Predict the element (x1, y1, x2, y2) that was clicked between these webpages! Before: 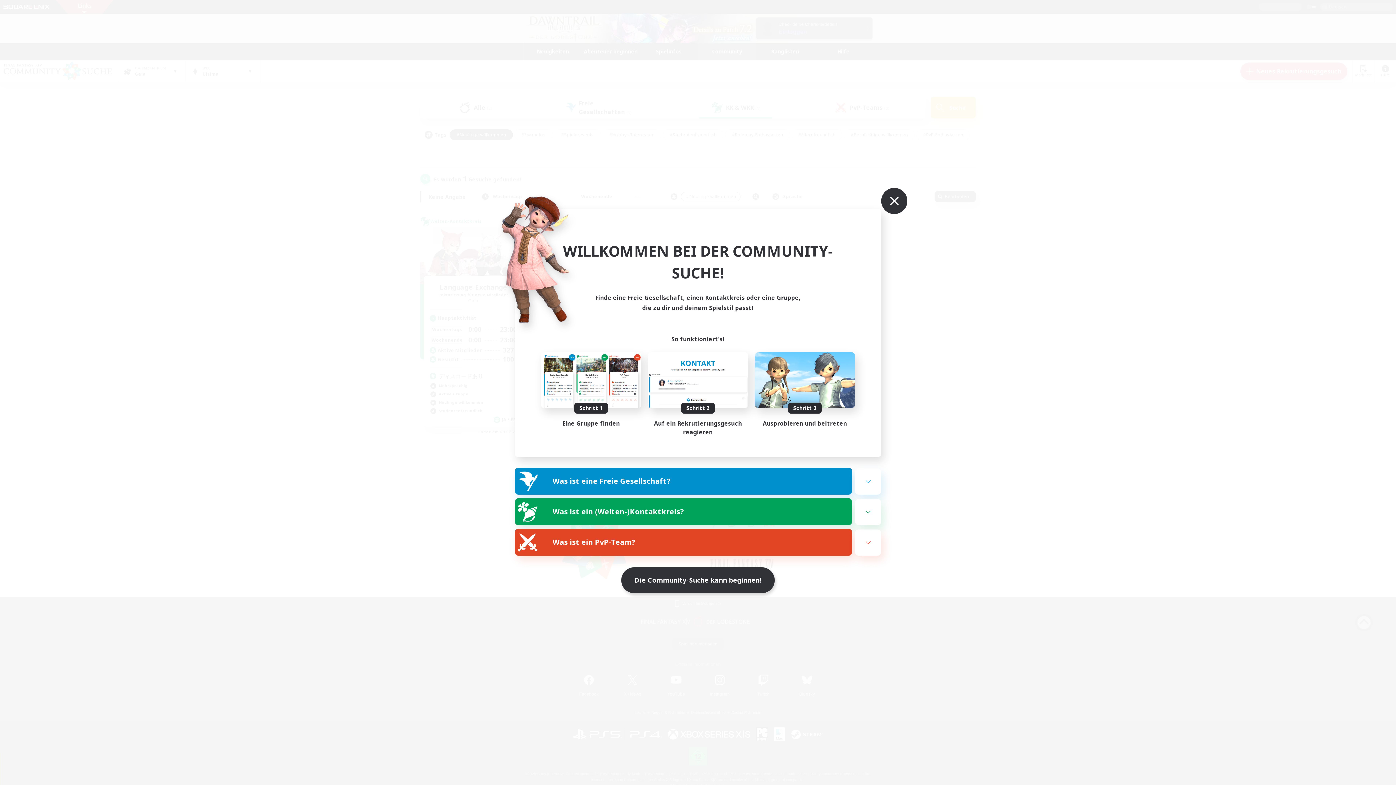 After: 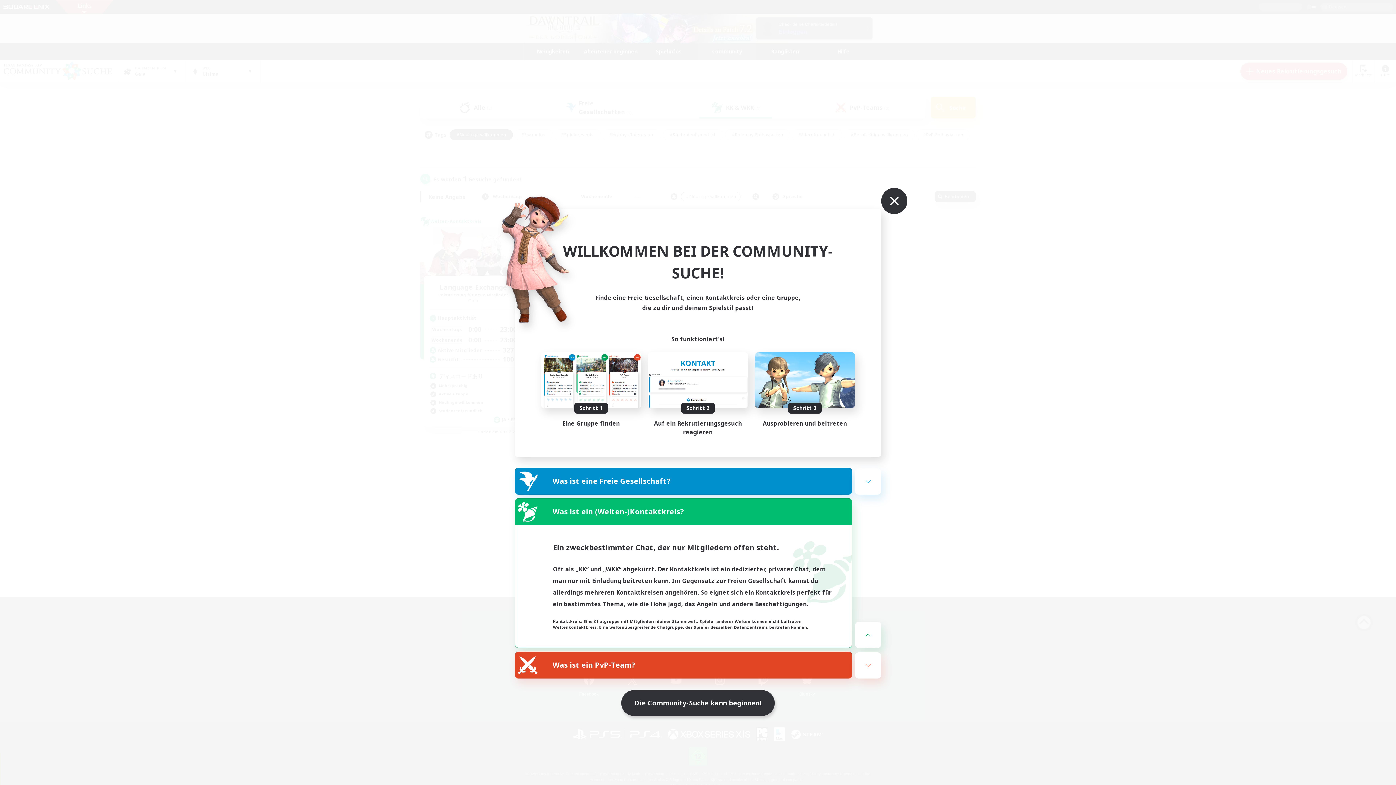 Action: label: Was ist ein (Welten-)Kontaktkreis? bbox: (515, 498, 852, 525)